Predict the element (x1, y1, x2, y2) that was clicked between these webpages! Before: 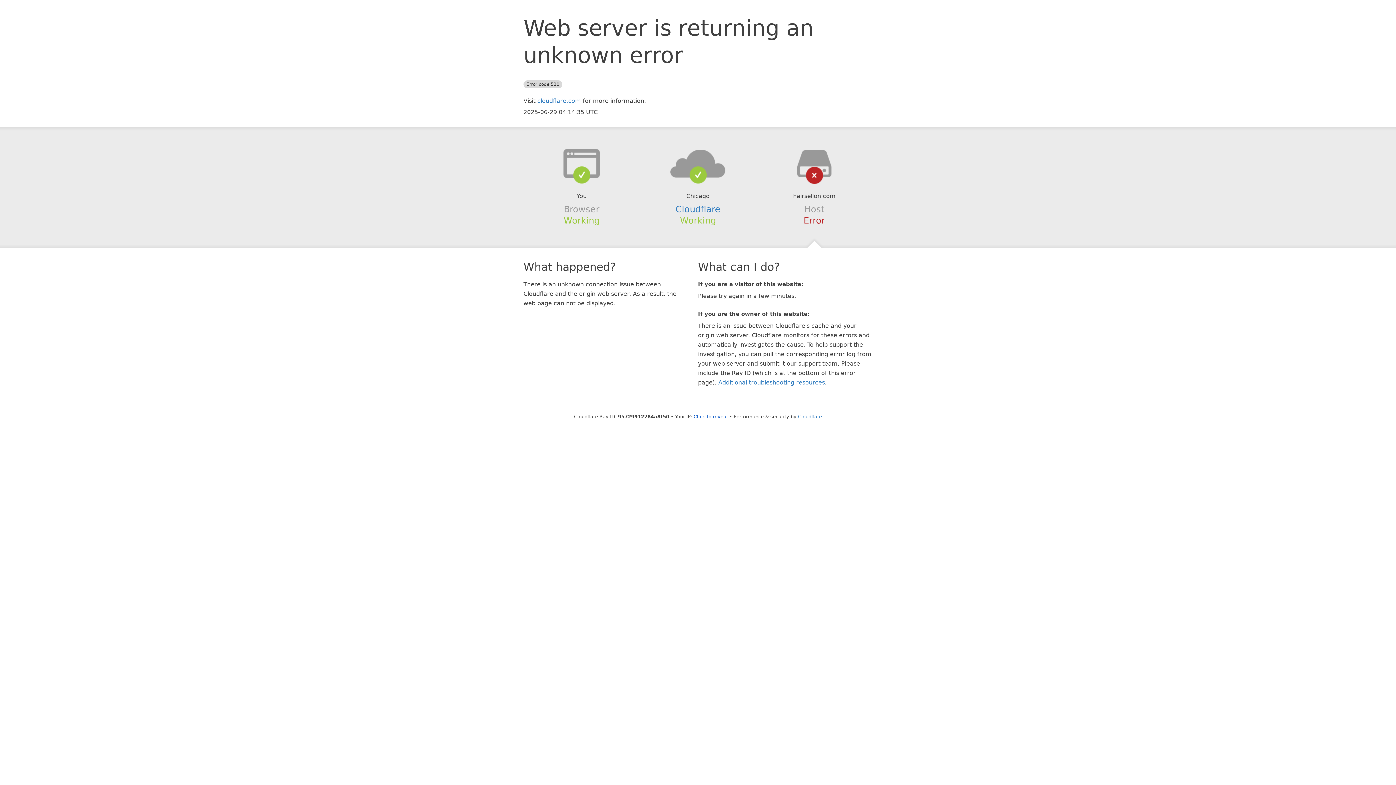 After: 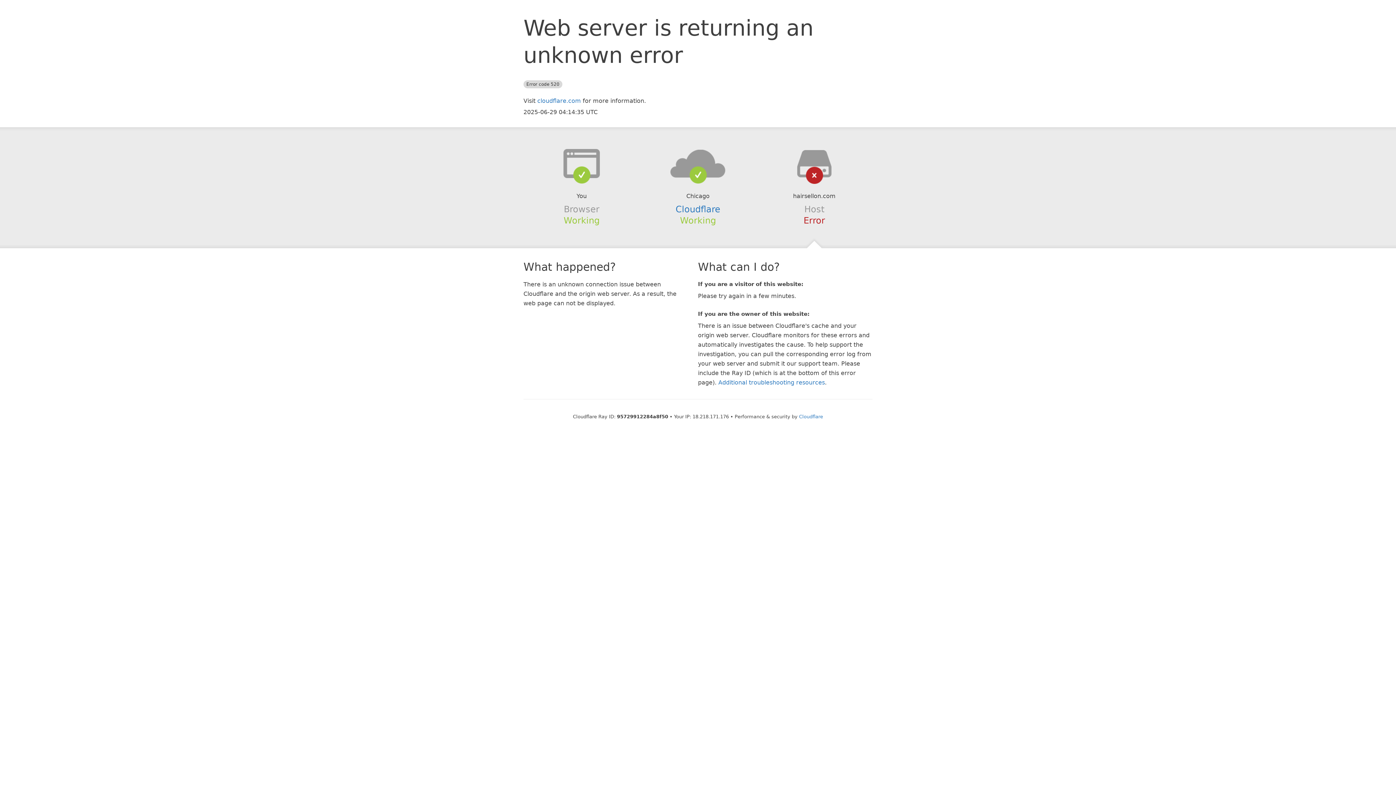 Action: label: Click to reveal bbox: (693, 414, 728, 419)